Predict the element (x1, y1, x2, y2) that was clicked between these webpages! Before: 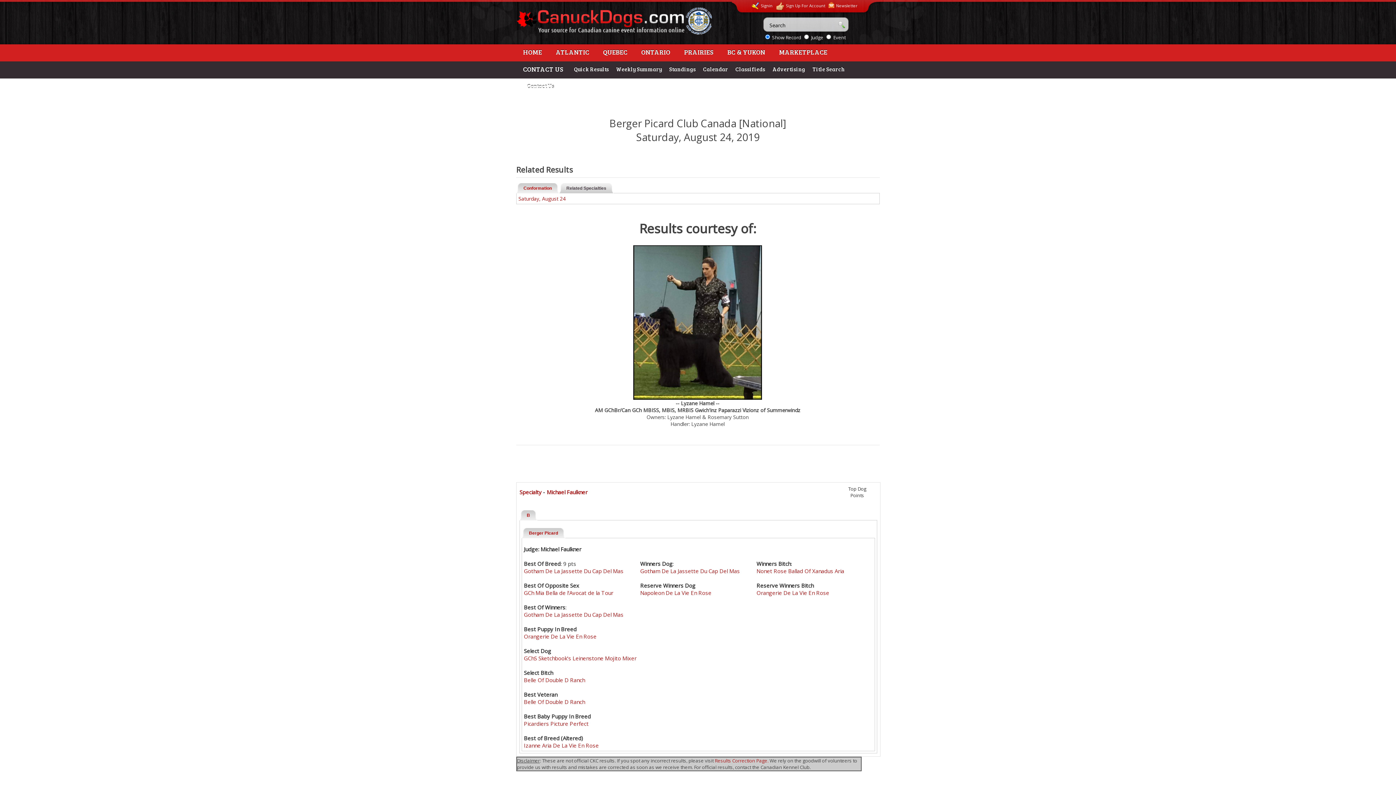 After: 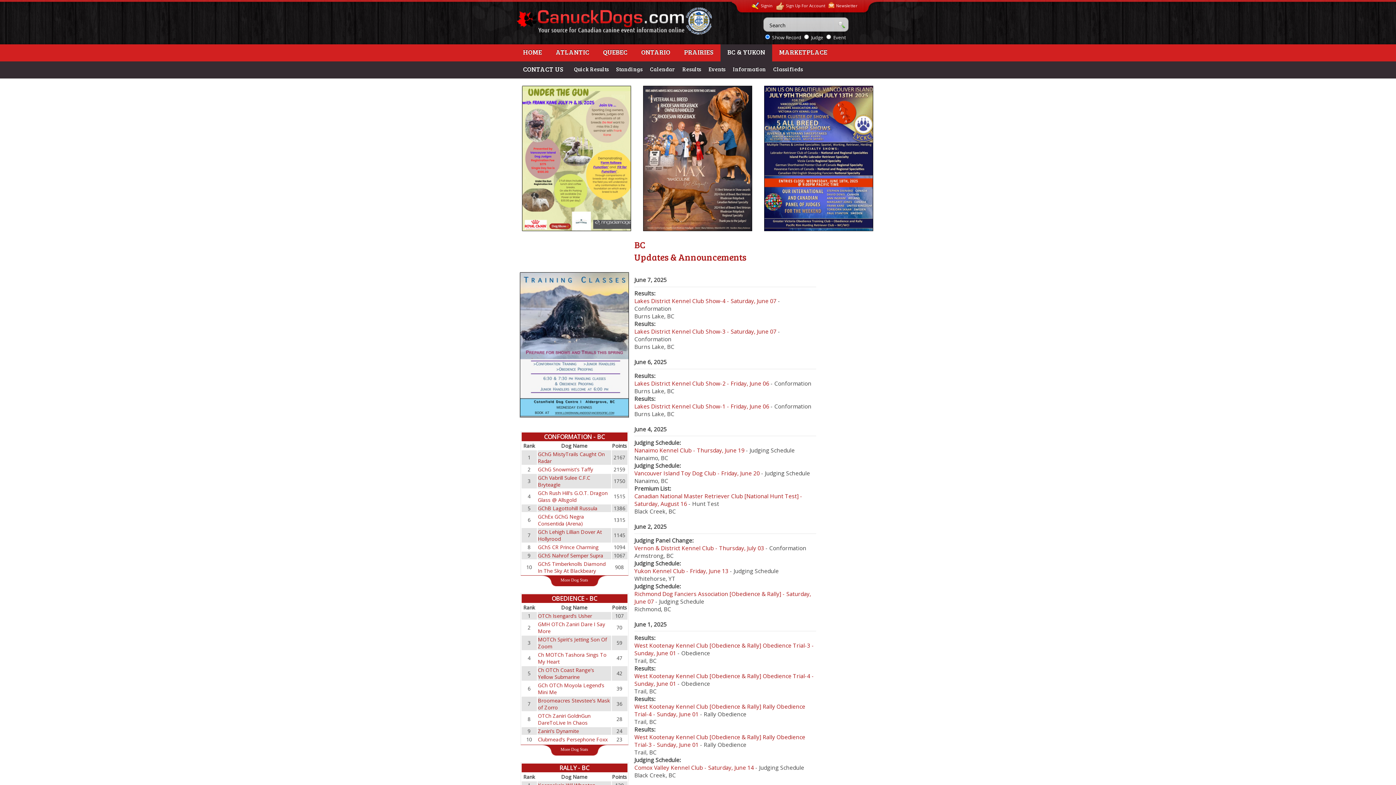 Action: label: BC & YUKON bbox: (720, 44, 772, 61)